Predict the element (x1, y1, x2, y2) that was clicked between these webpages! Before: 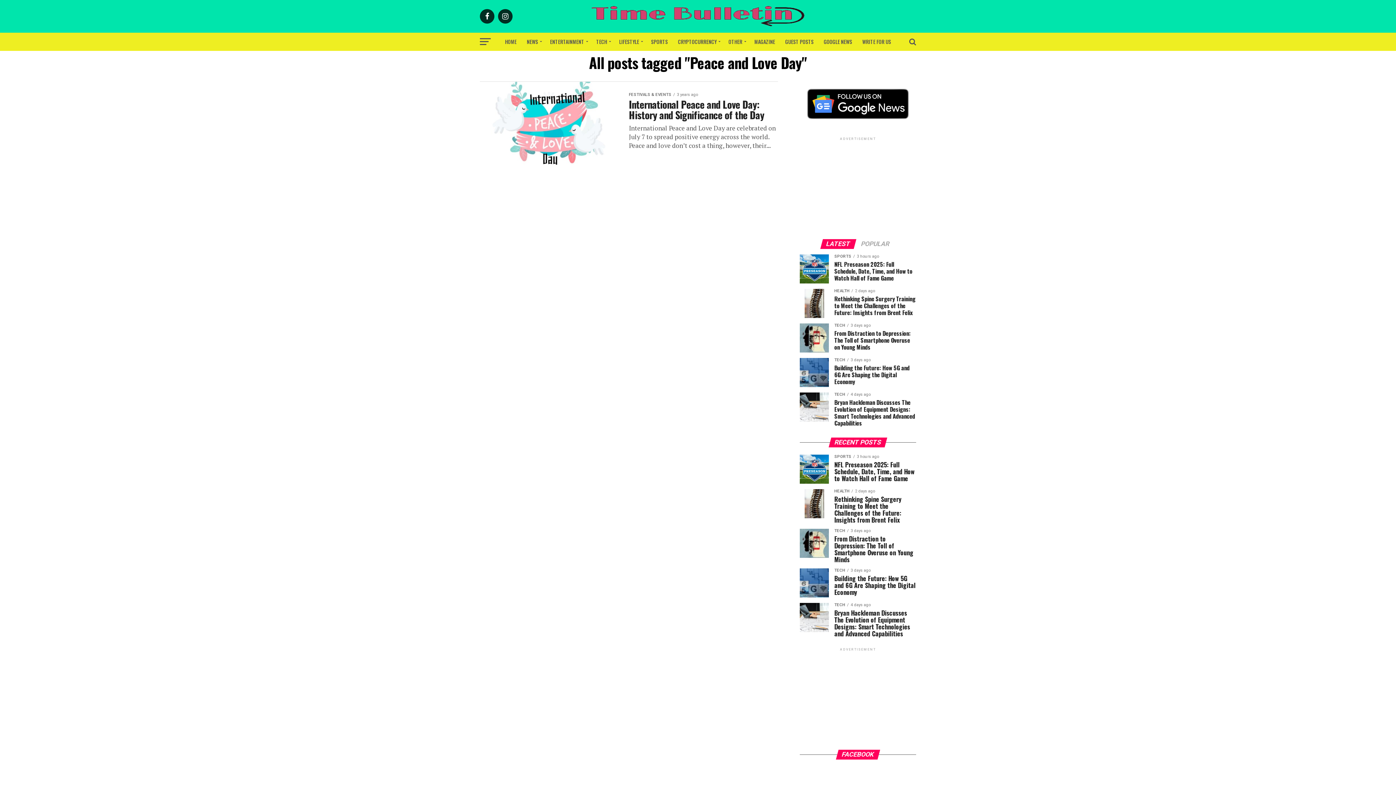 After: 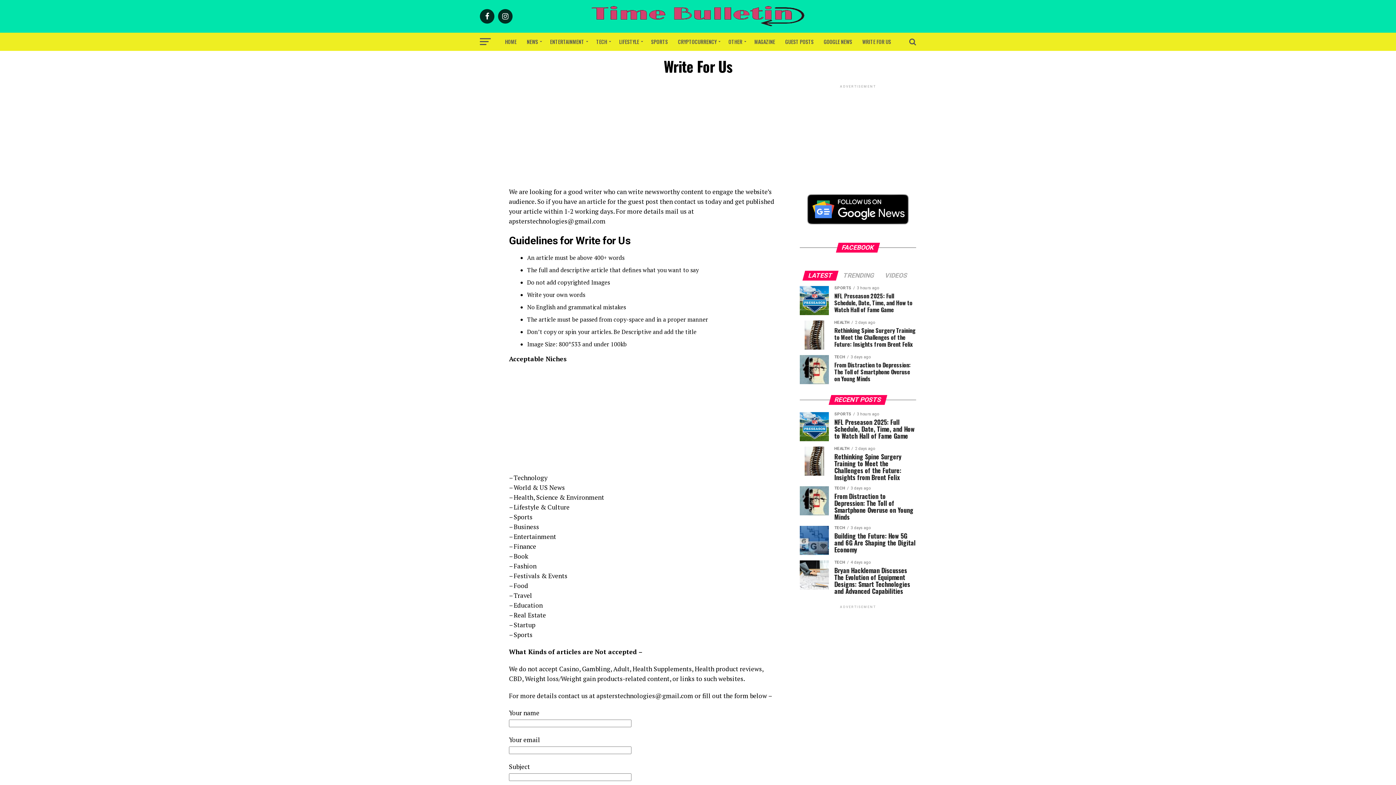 Action: label: WRITE FOR US bbox: (858, 32, 895, 50)